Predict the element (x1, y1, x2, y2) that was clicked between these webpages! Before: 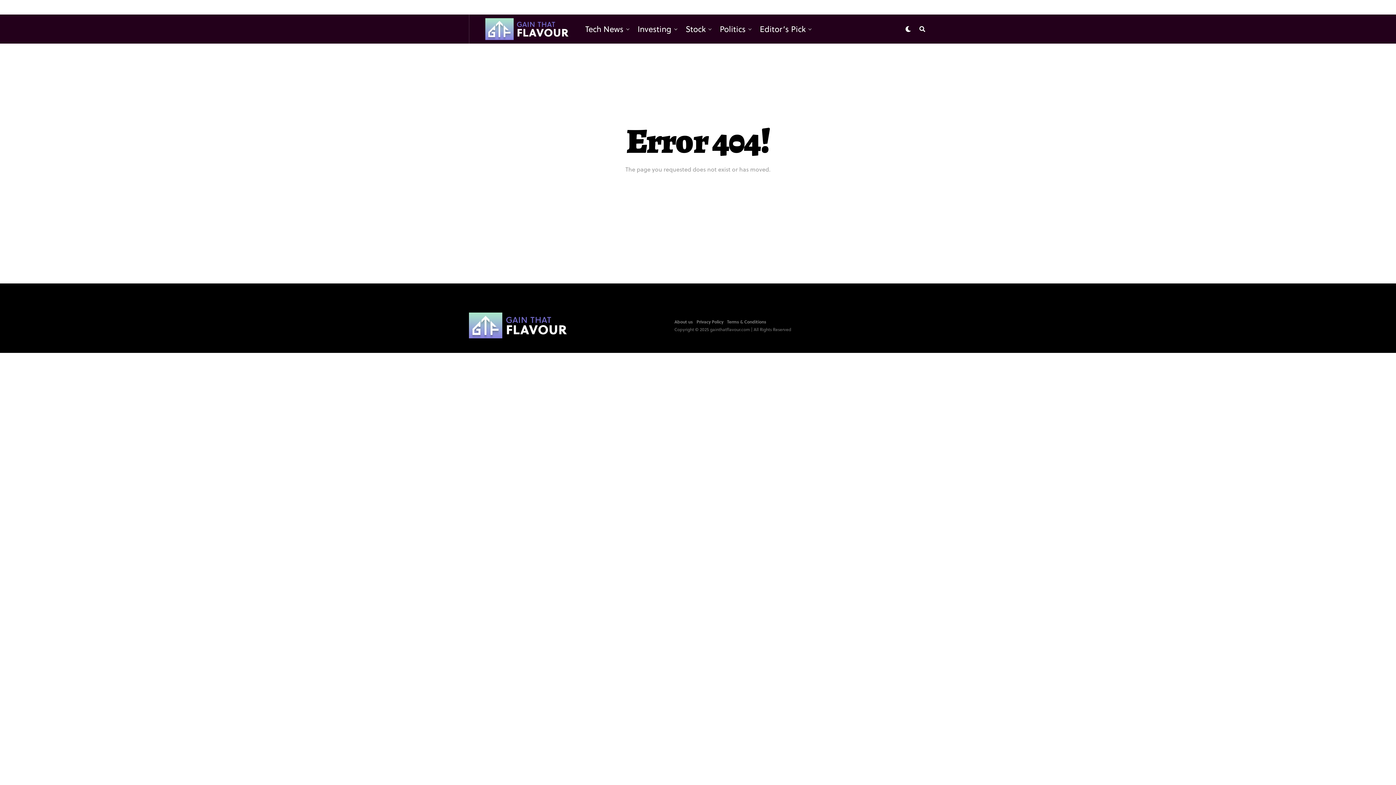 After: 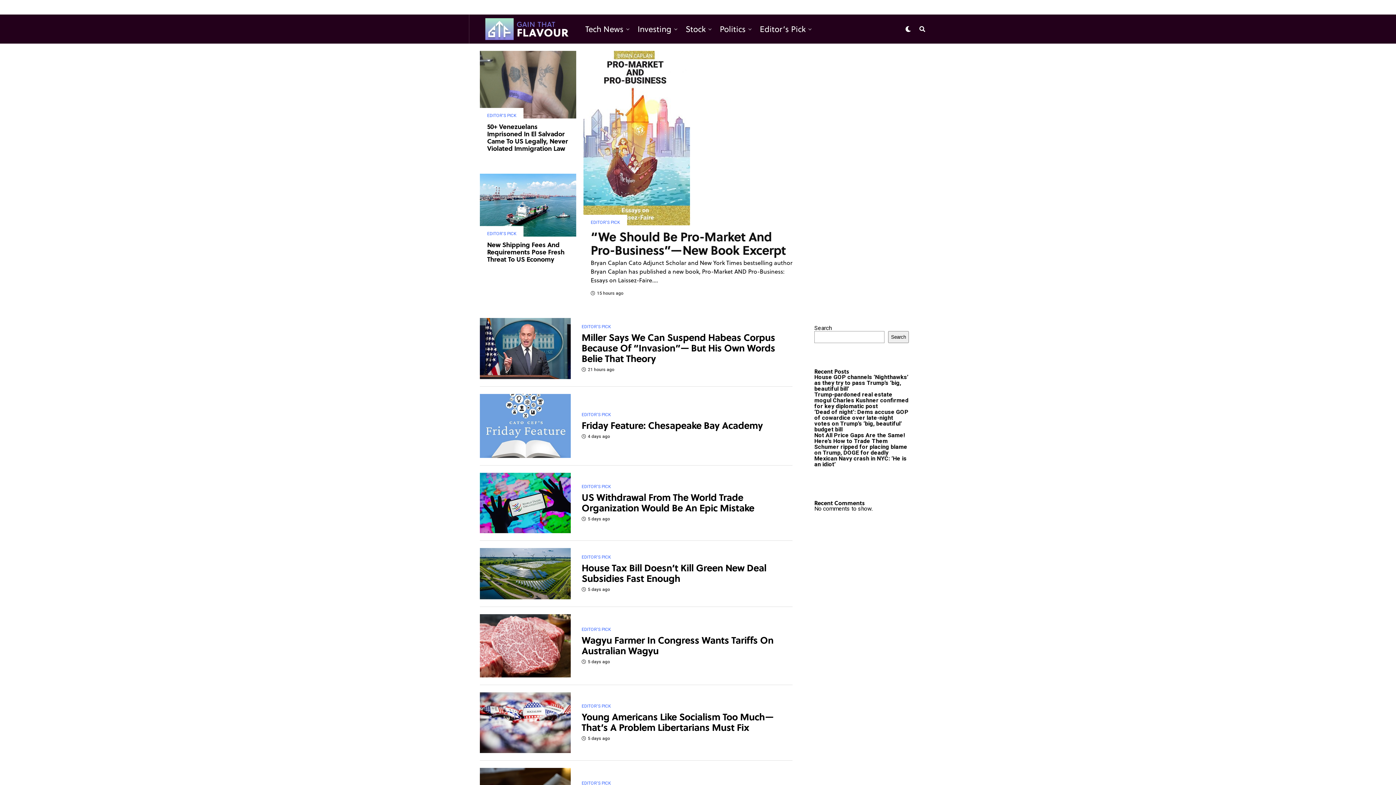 Action: label: Investing bbox: (634, 14, 675, 43)